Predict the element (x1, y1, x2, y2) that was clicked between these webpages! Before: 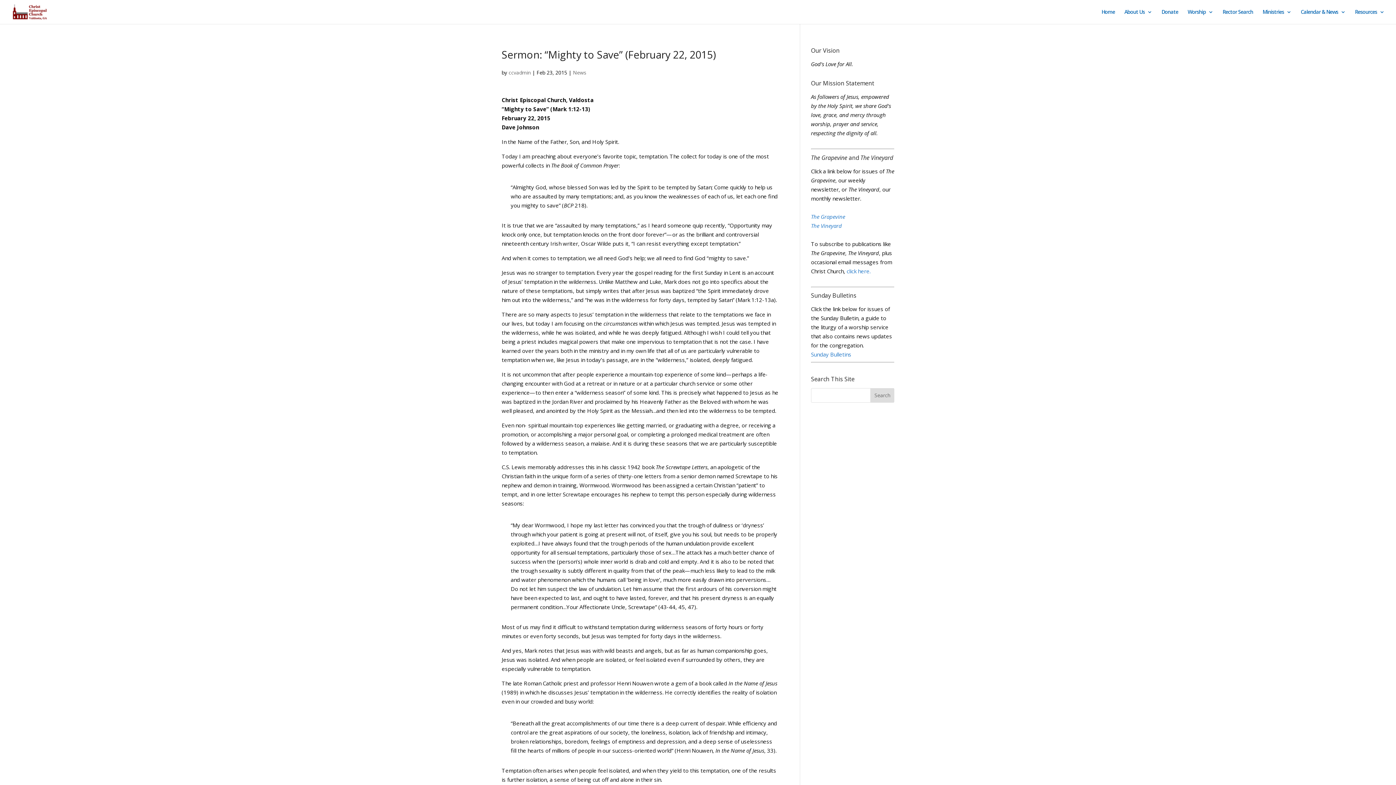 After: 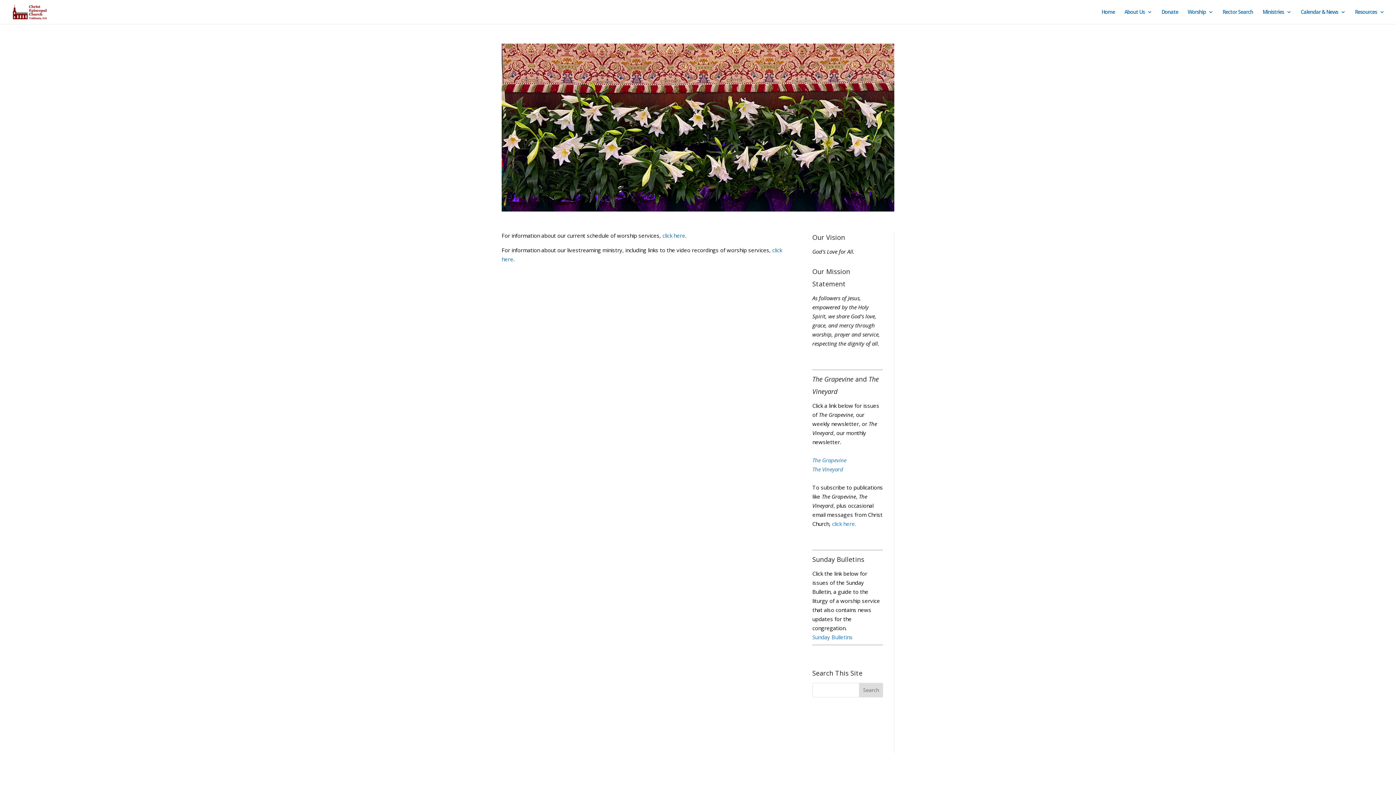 Action: label: Worship bbox: (1188, 9, 1213, 24)